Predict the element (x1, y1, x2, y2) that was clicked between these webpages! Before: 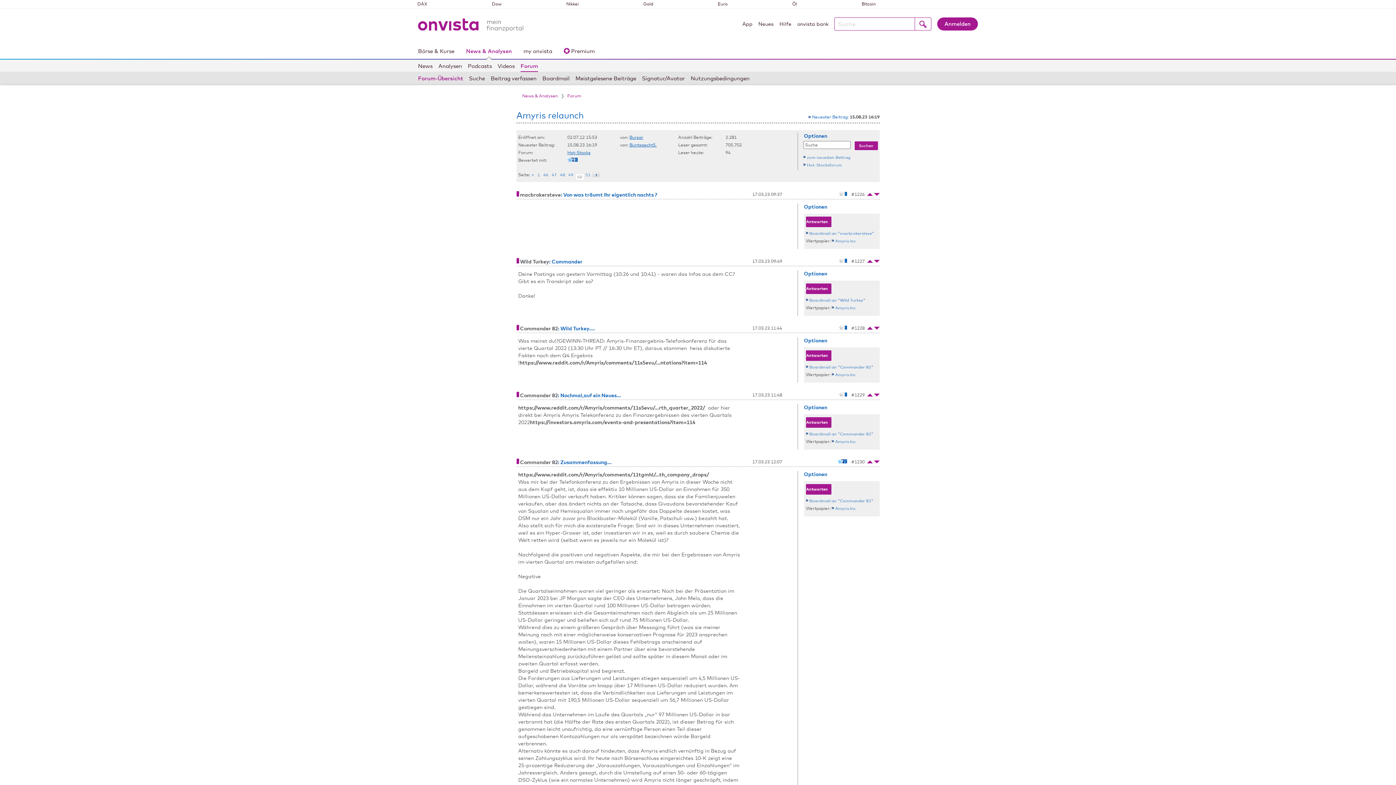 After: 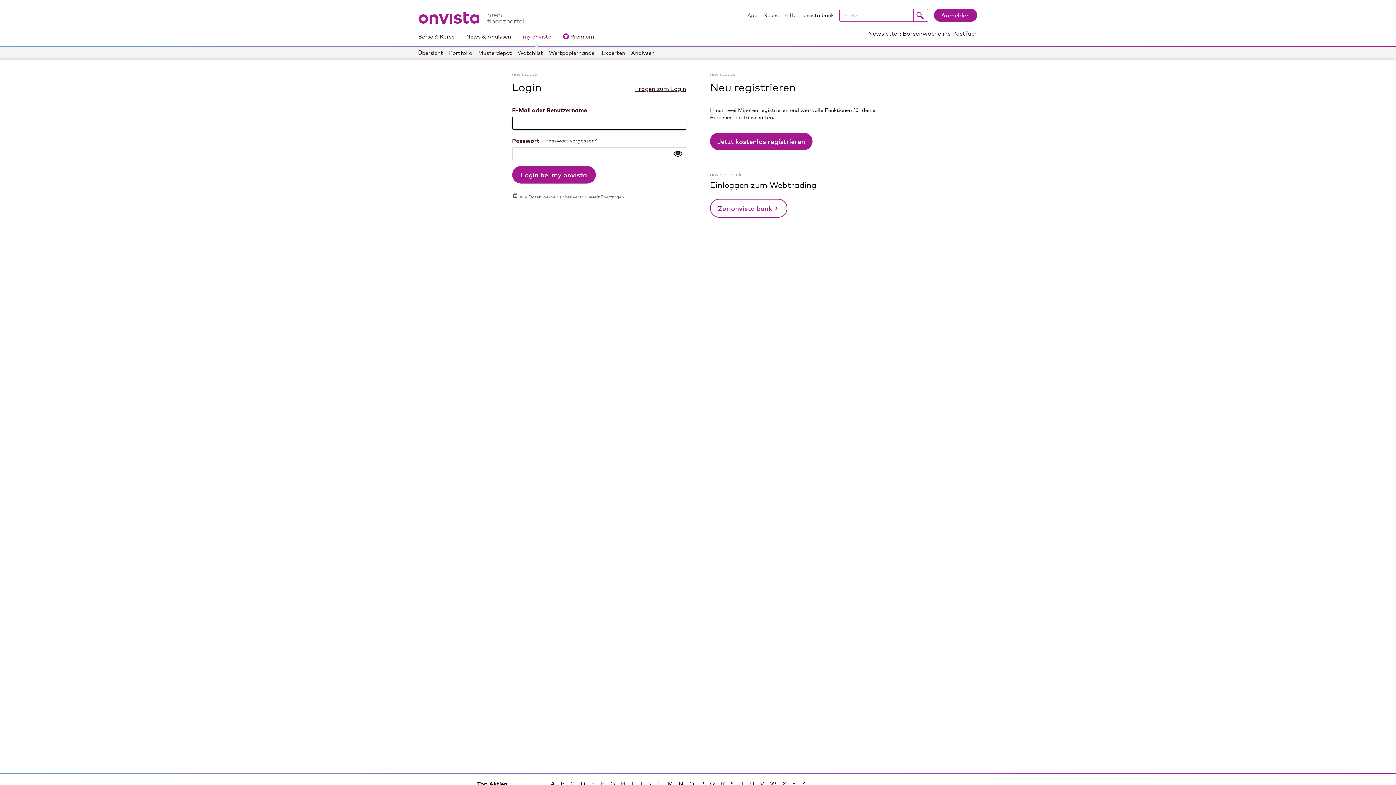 Action: bbox: (806, 364, 873, 369) label: Boardmail an "Commander 82"